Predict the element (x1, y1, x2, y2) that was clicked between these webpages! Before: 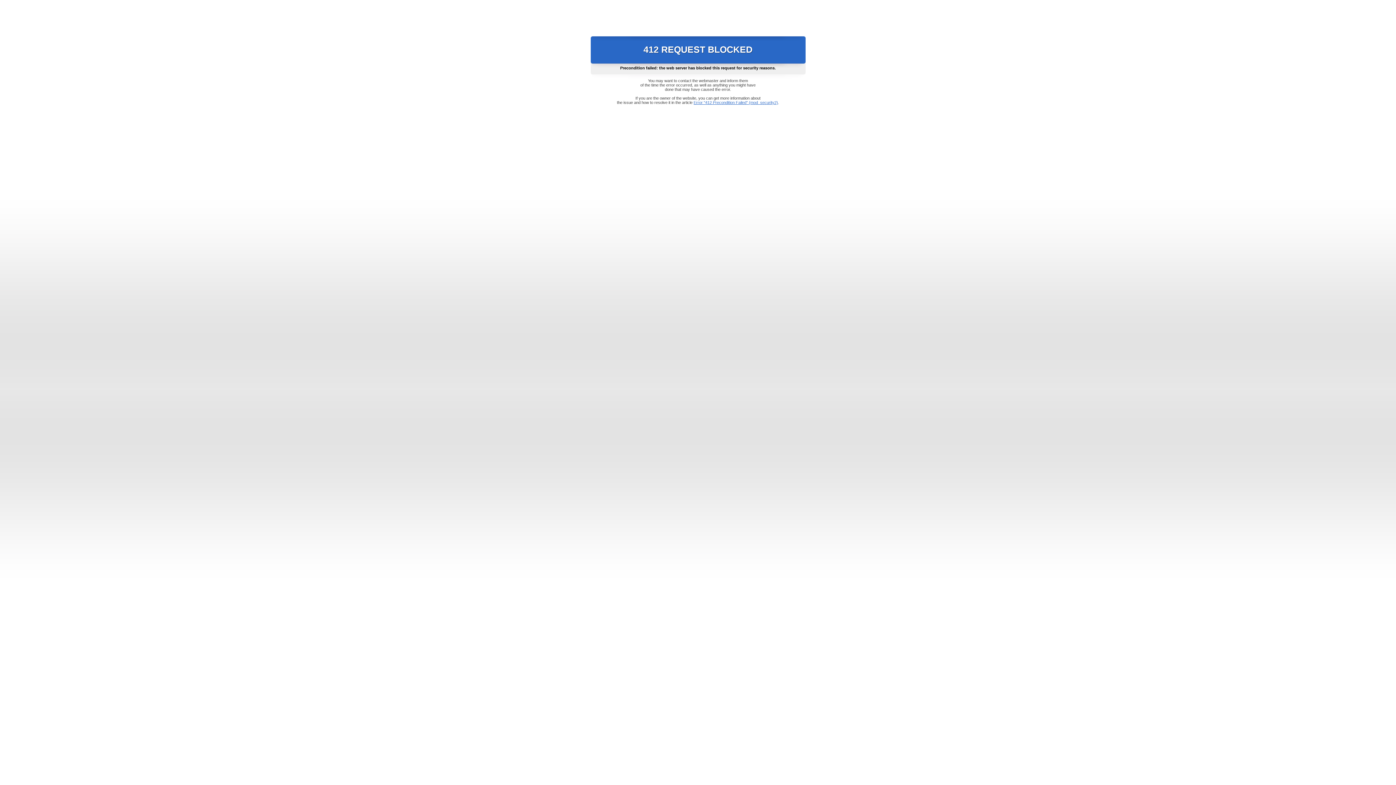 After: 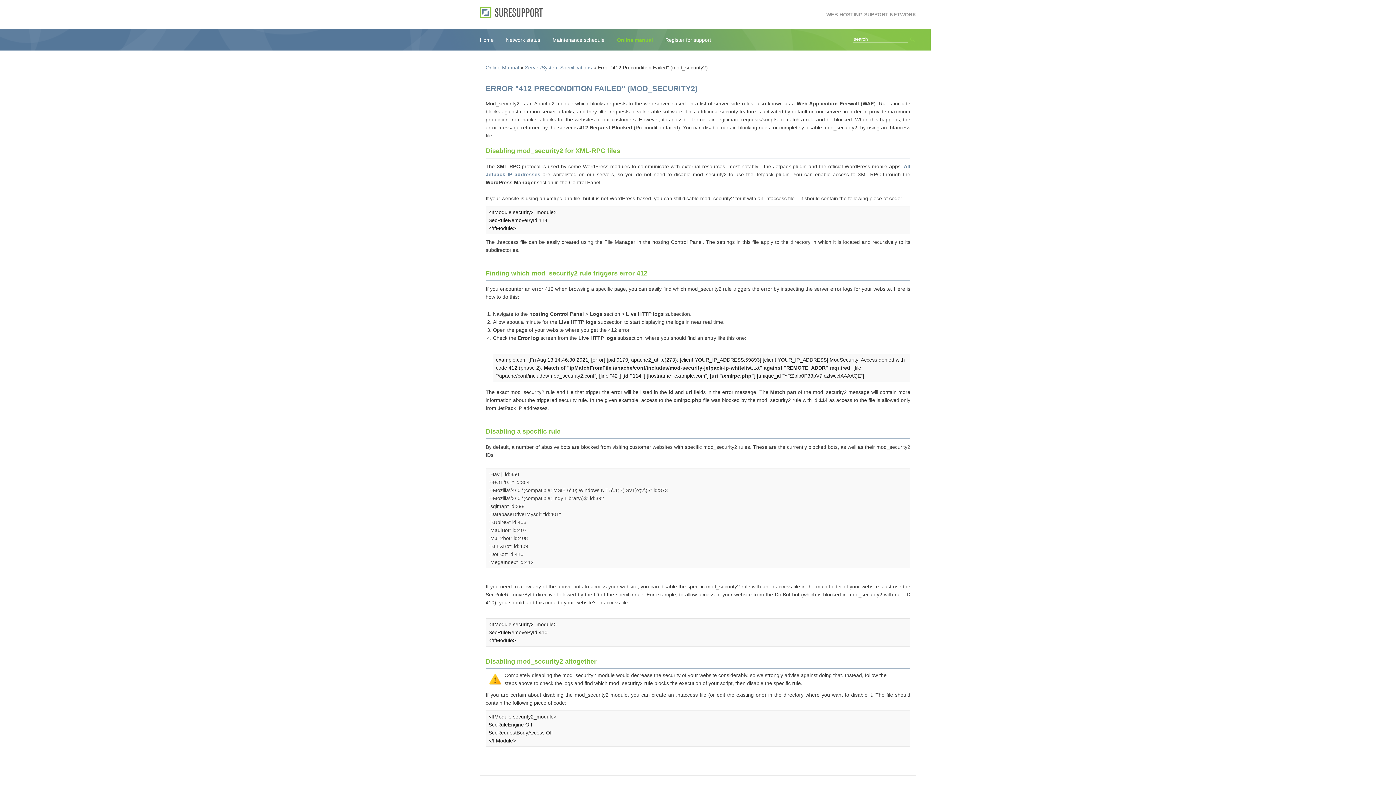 Action: label: Error "412 Precondition Failed" (mod_security2) bbox: (693, 100, 778, 104)